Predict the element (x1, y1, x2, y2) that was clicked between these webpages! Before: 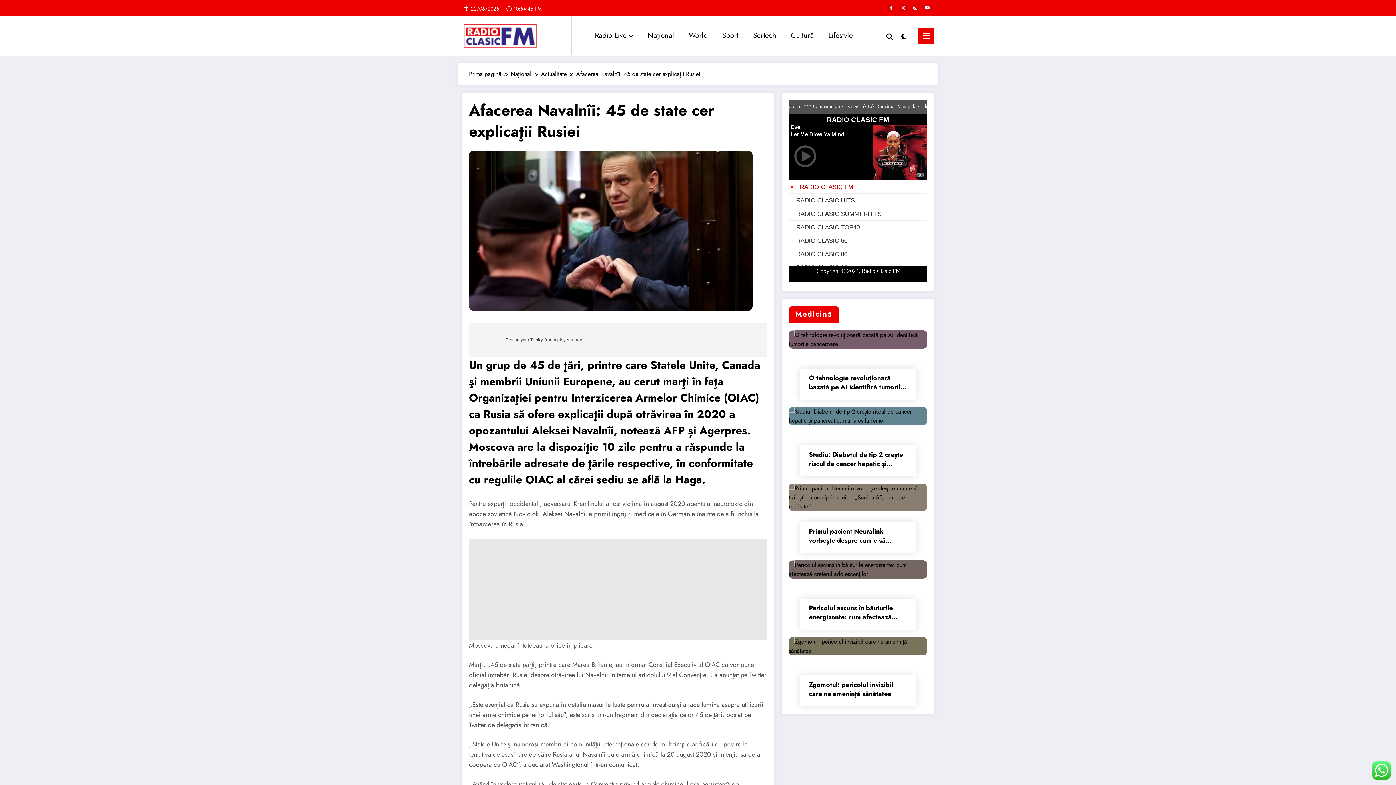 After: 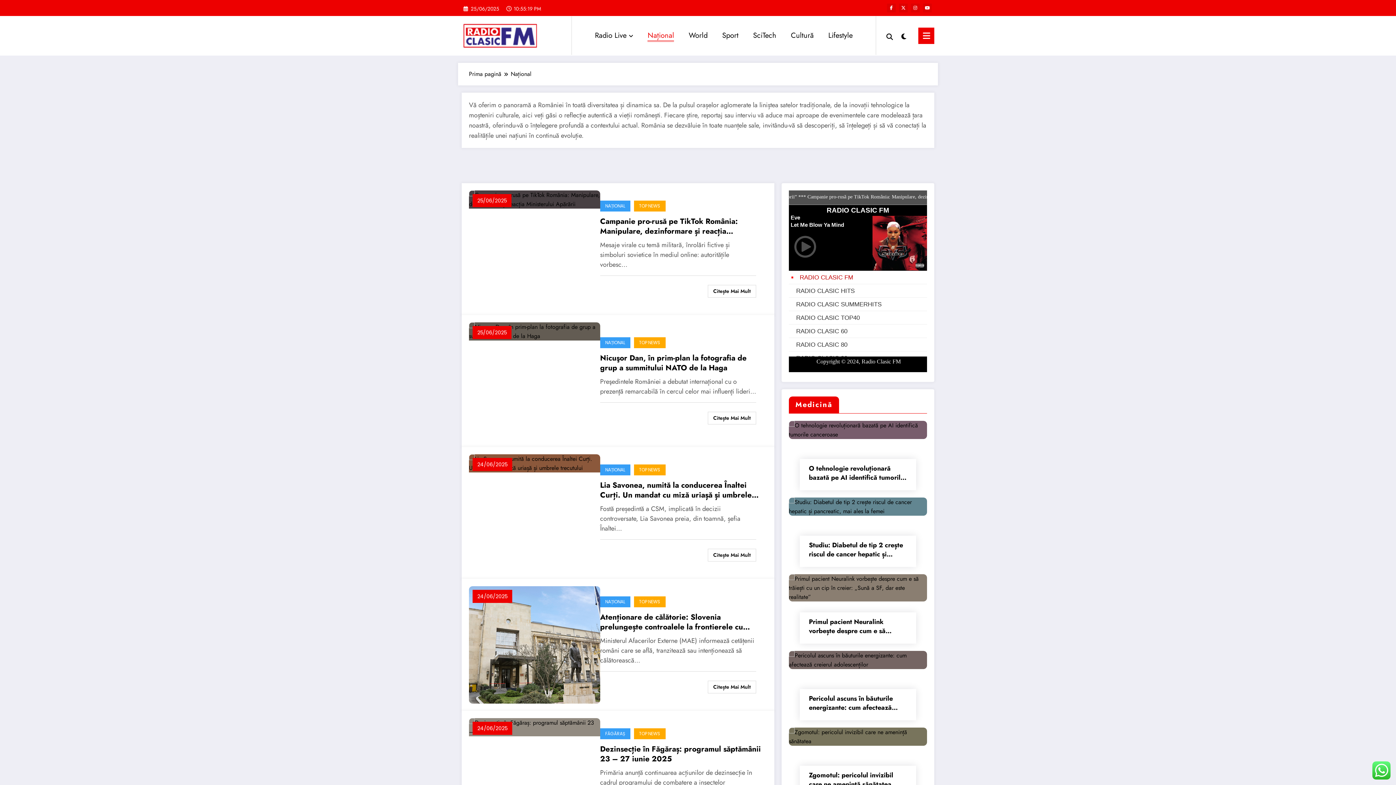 Action: bbox: (640, 23, 681, 47) label: Național